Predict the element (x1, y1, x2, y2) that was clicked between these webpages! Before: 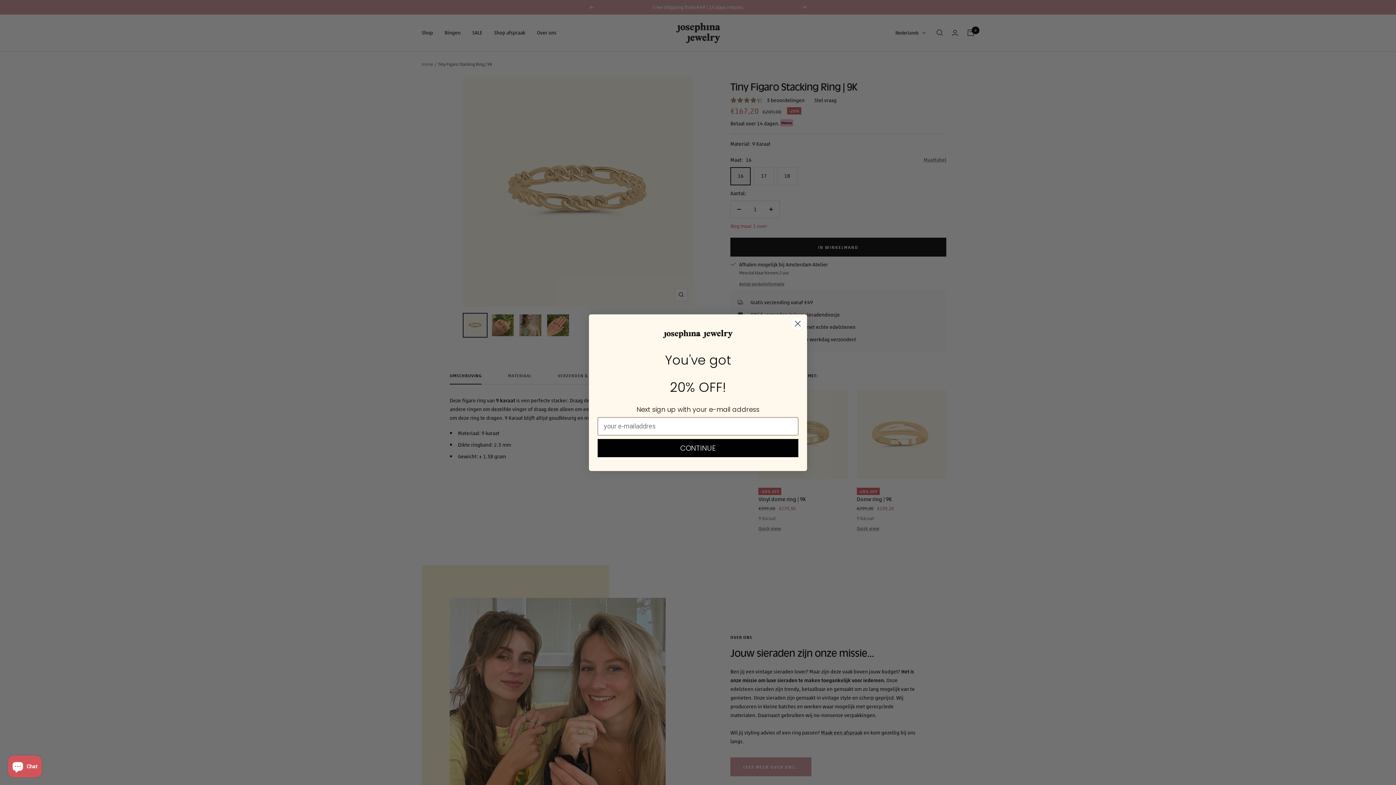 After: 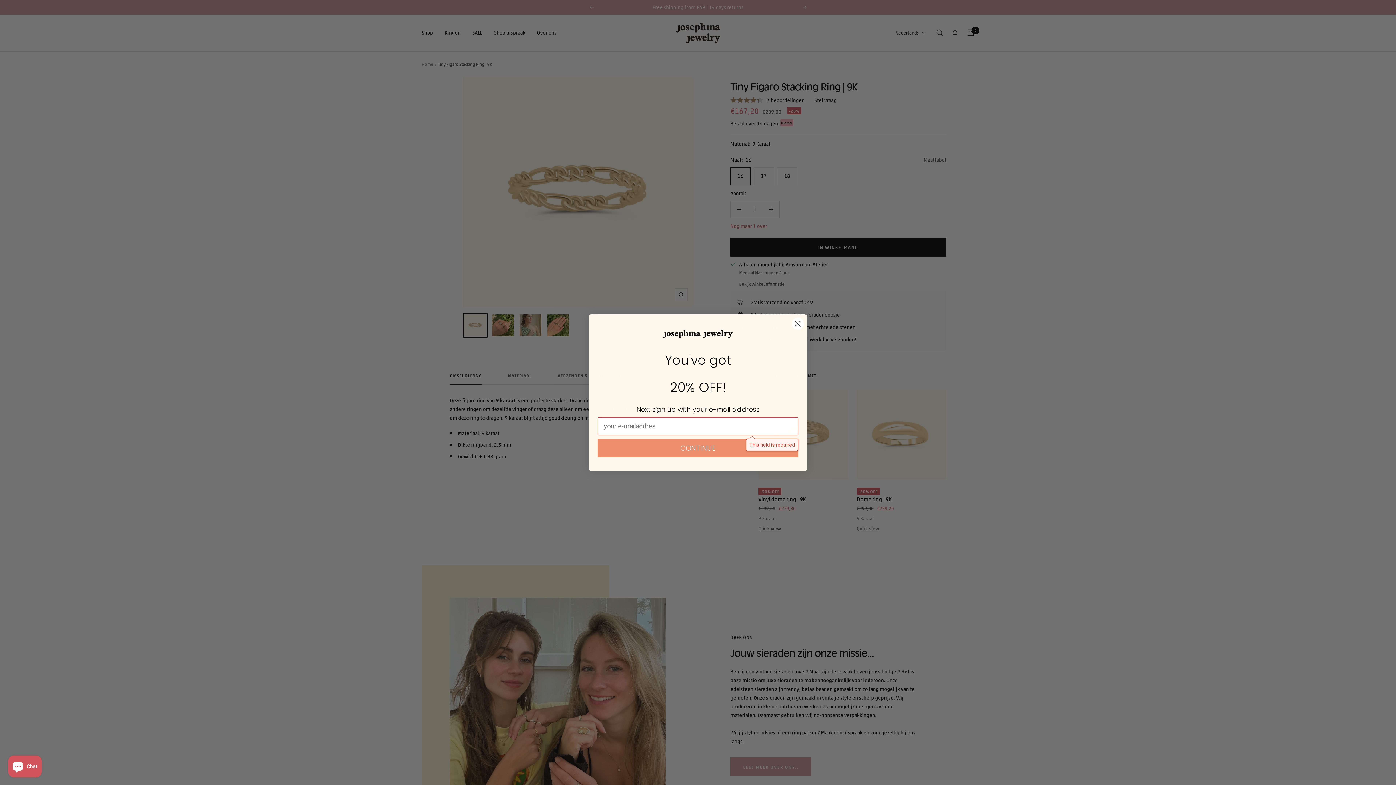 Action: label: CONTINUE bbox: (597, 439, 798, 457)